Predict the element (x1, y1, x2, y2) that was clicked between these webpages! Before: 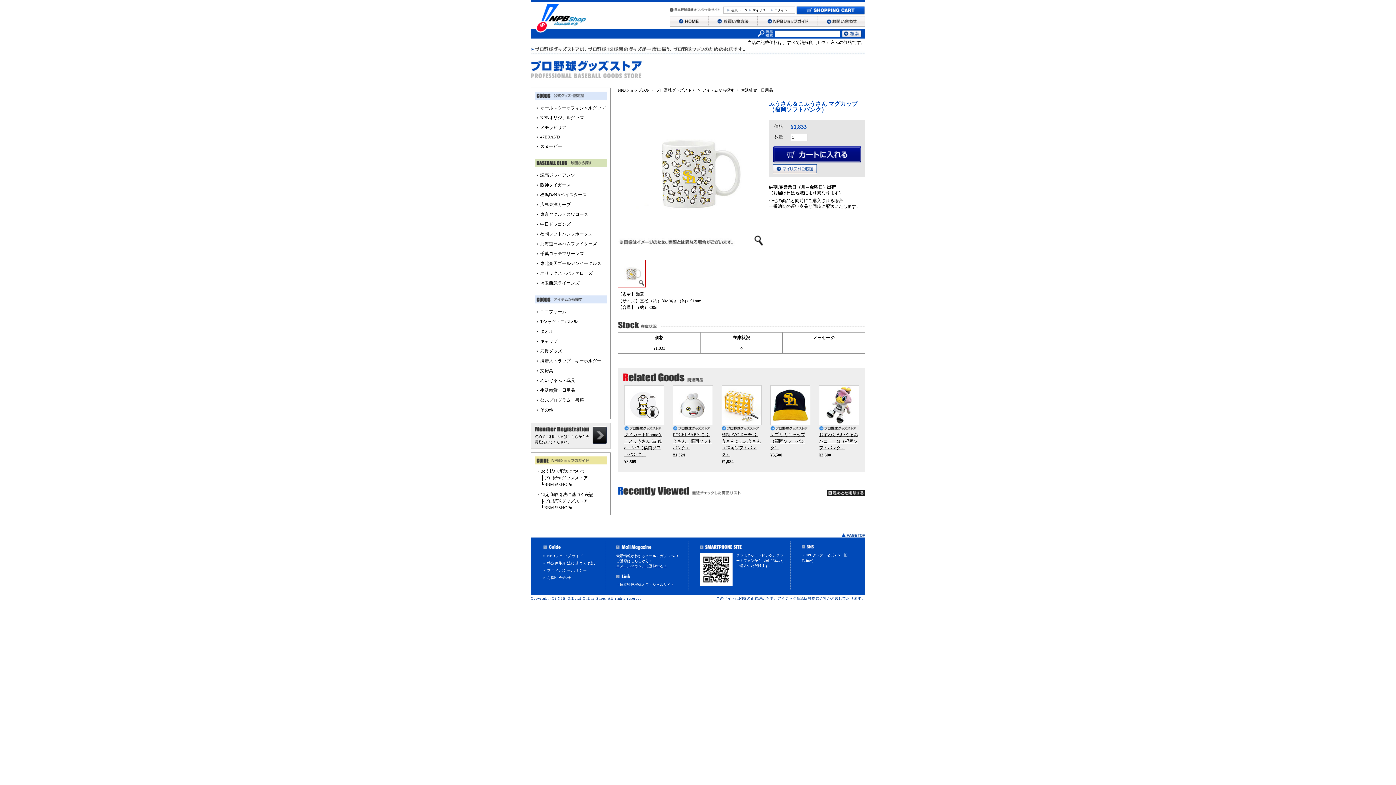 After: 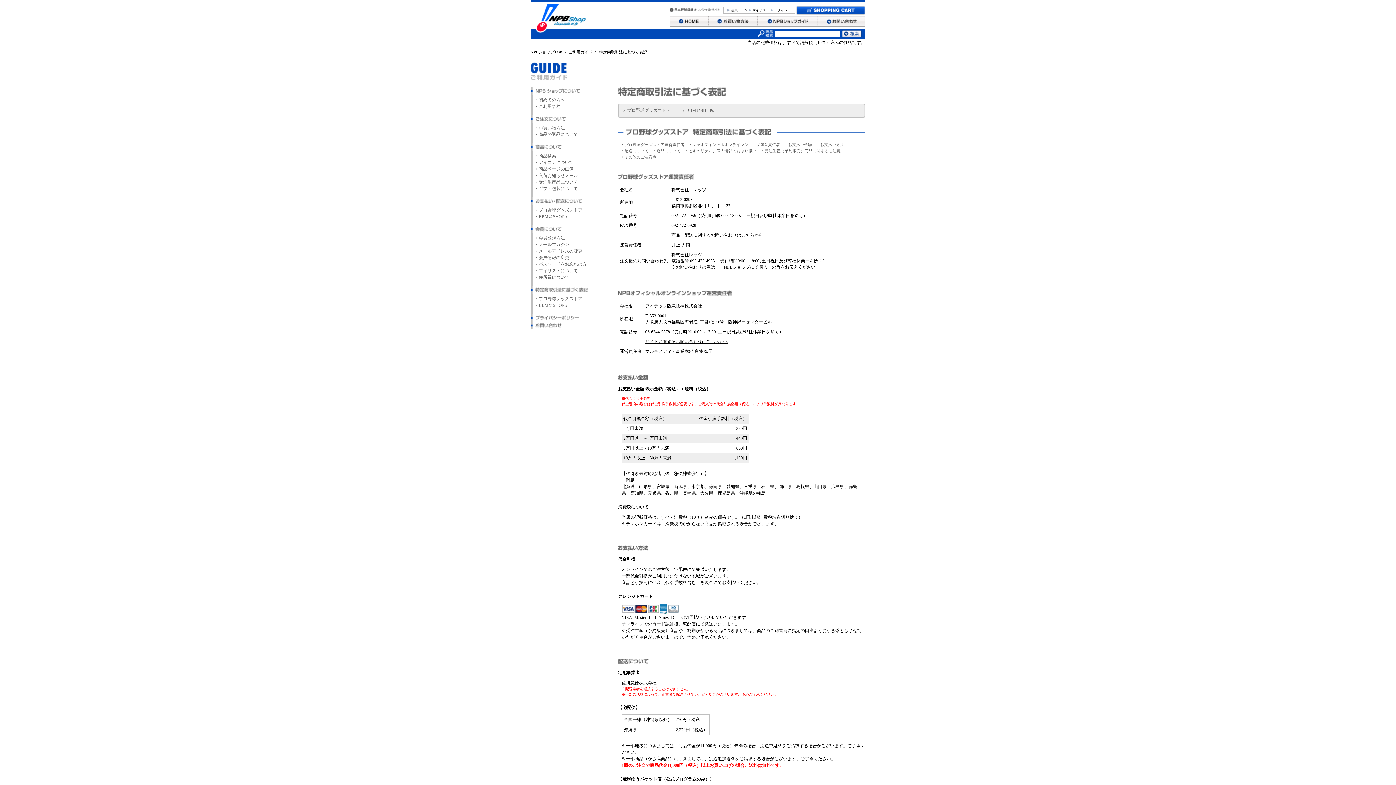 Action: label: ・特定商取引法に基づく表記 bbox: (536, 492, 593, 497)